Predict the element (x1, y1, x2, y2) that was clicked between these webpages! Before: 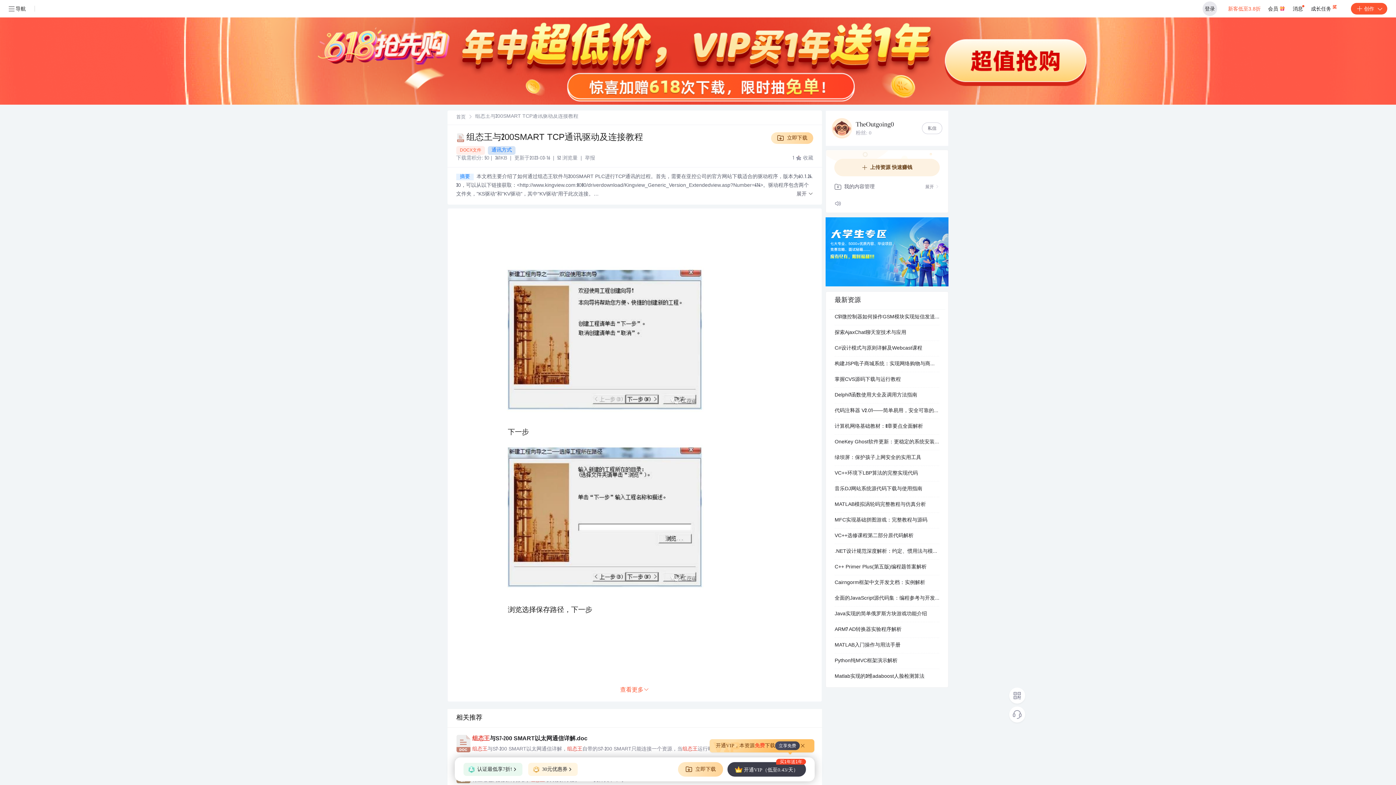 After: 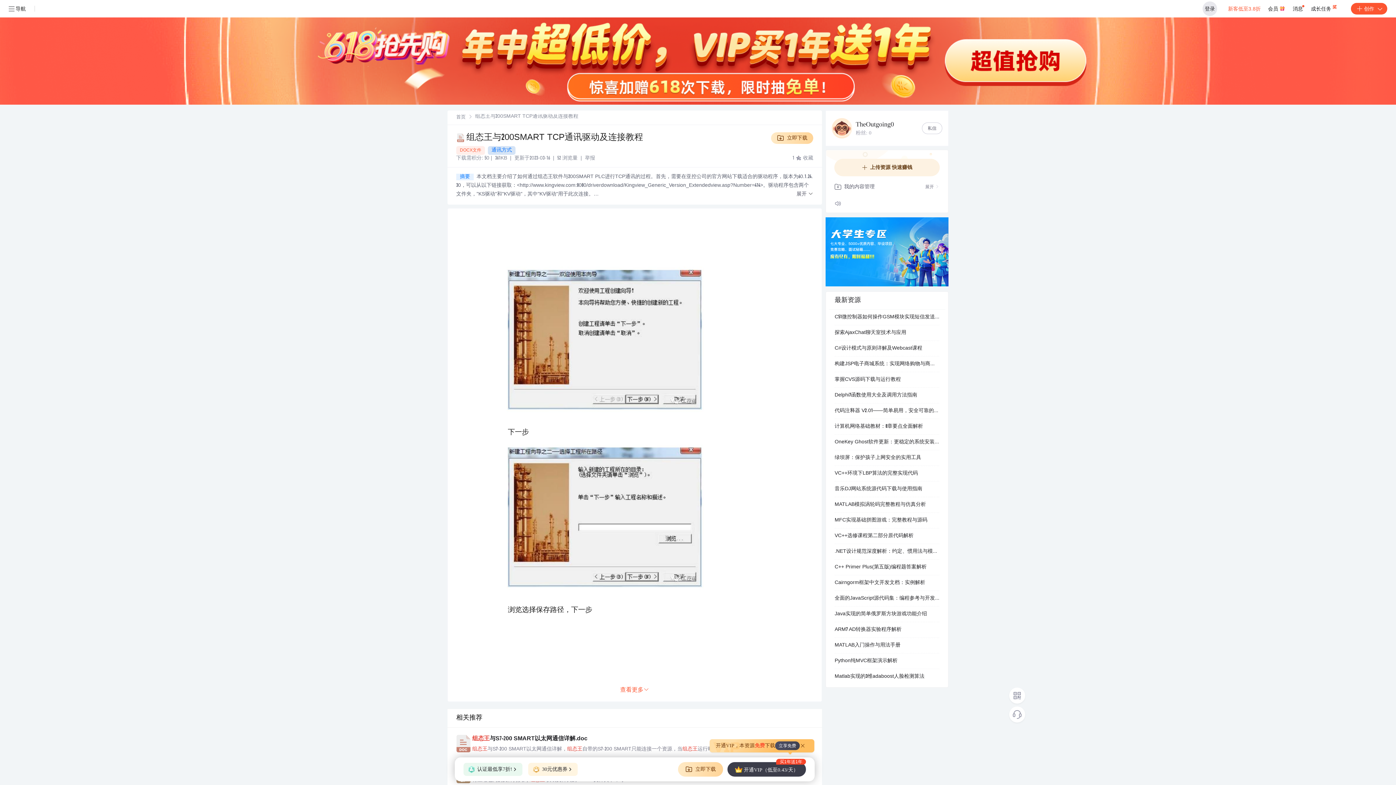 Action: bbox: (825, 217, 948, 288)